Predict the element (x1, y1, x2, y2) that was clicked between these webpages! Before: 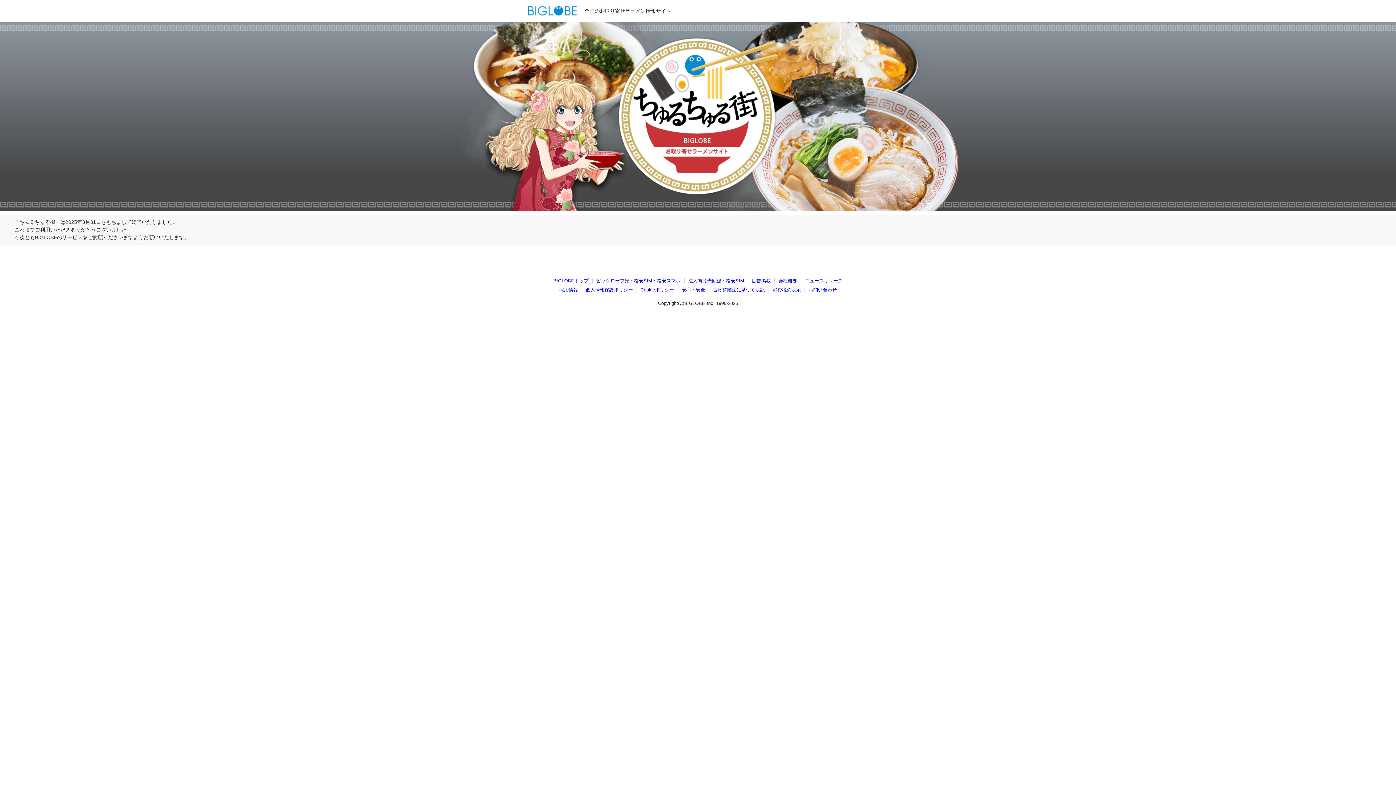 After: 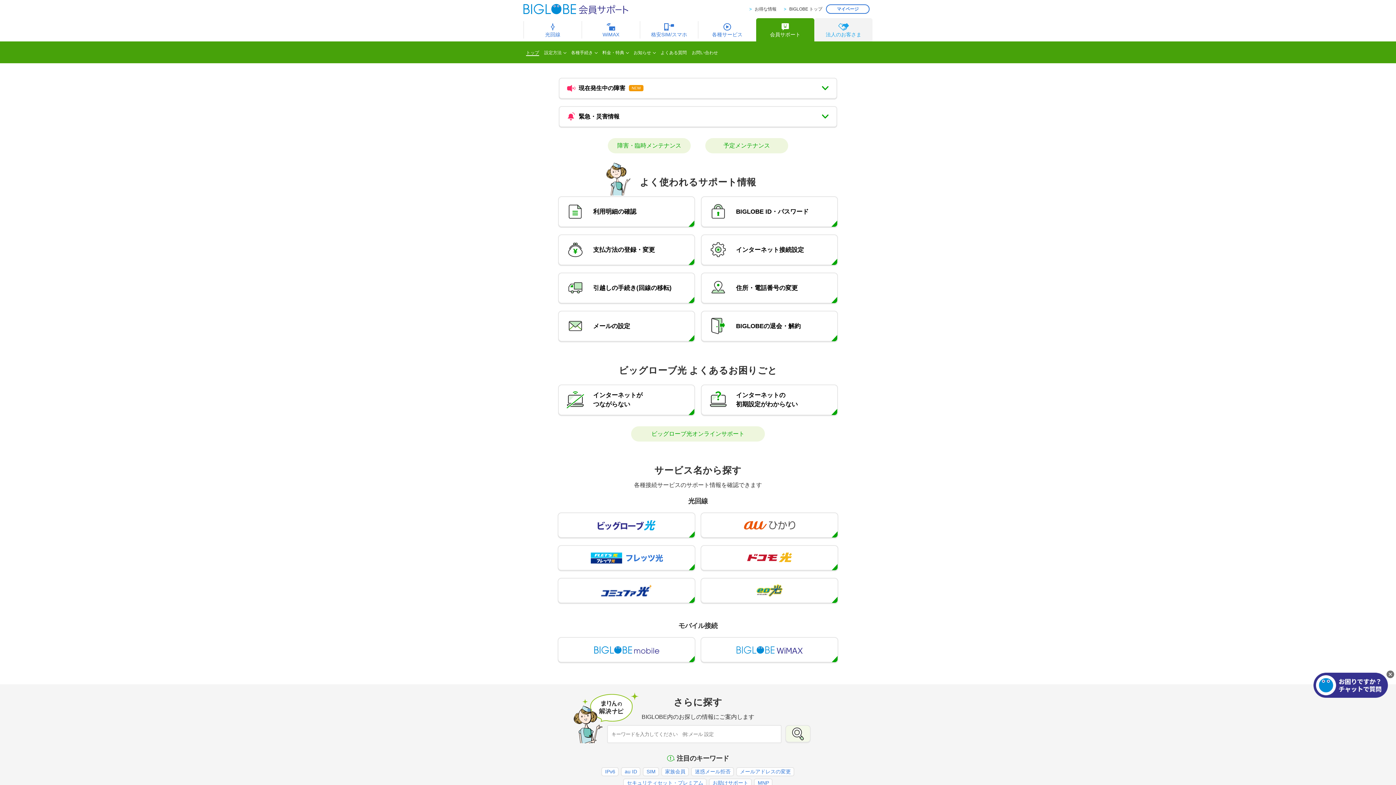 Action: bbox: (808, 287, 837, 292) label: お問い合わせ